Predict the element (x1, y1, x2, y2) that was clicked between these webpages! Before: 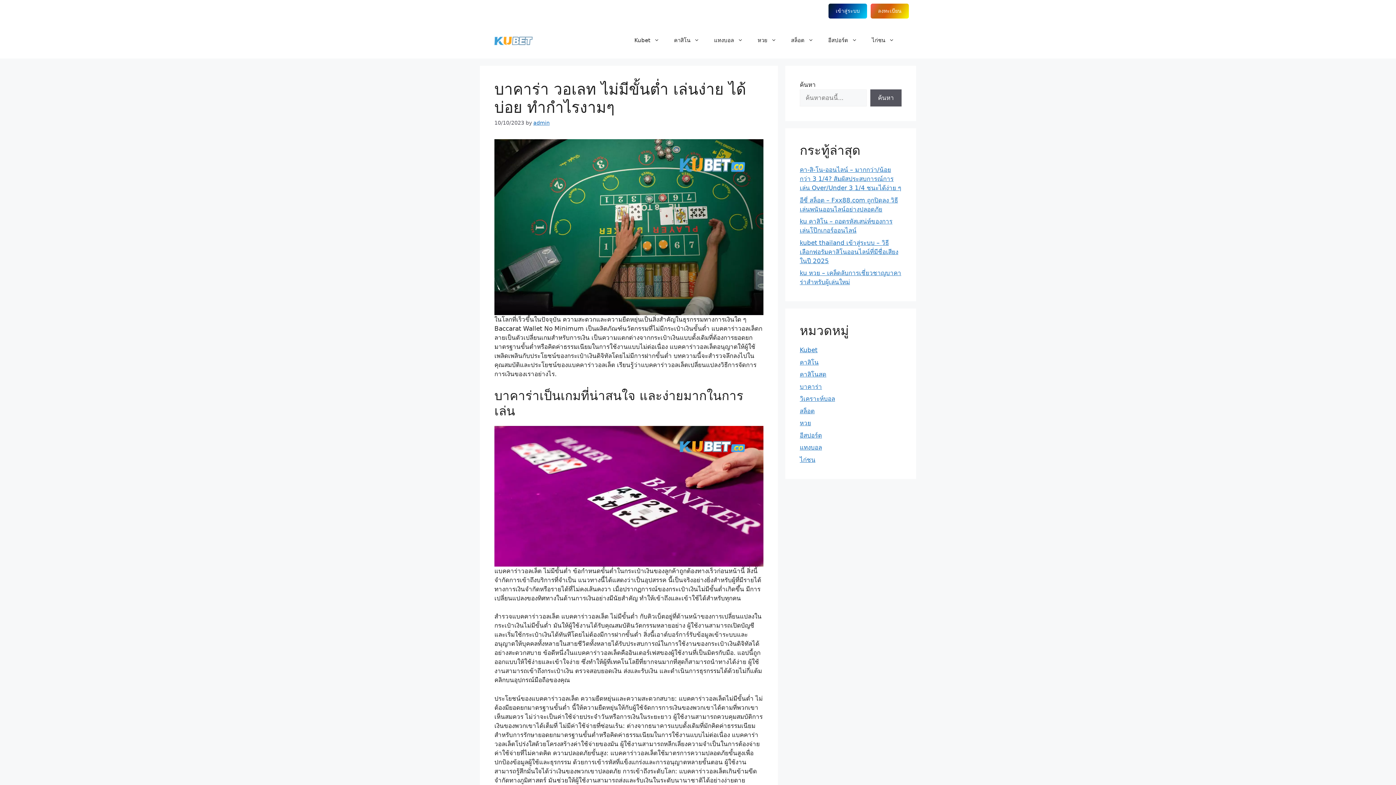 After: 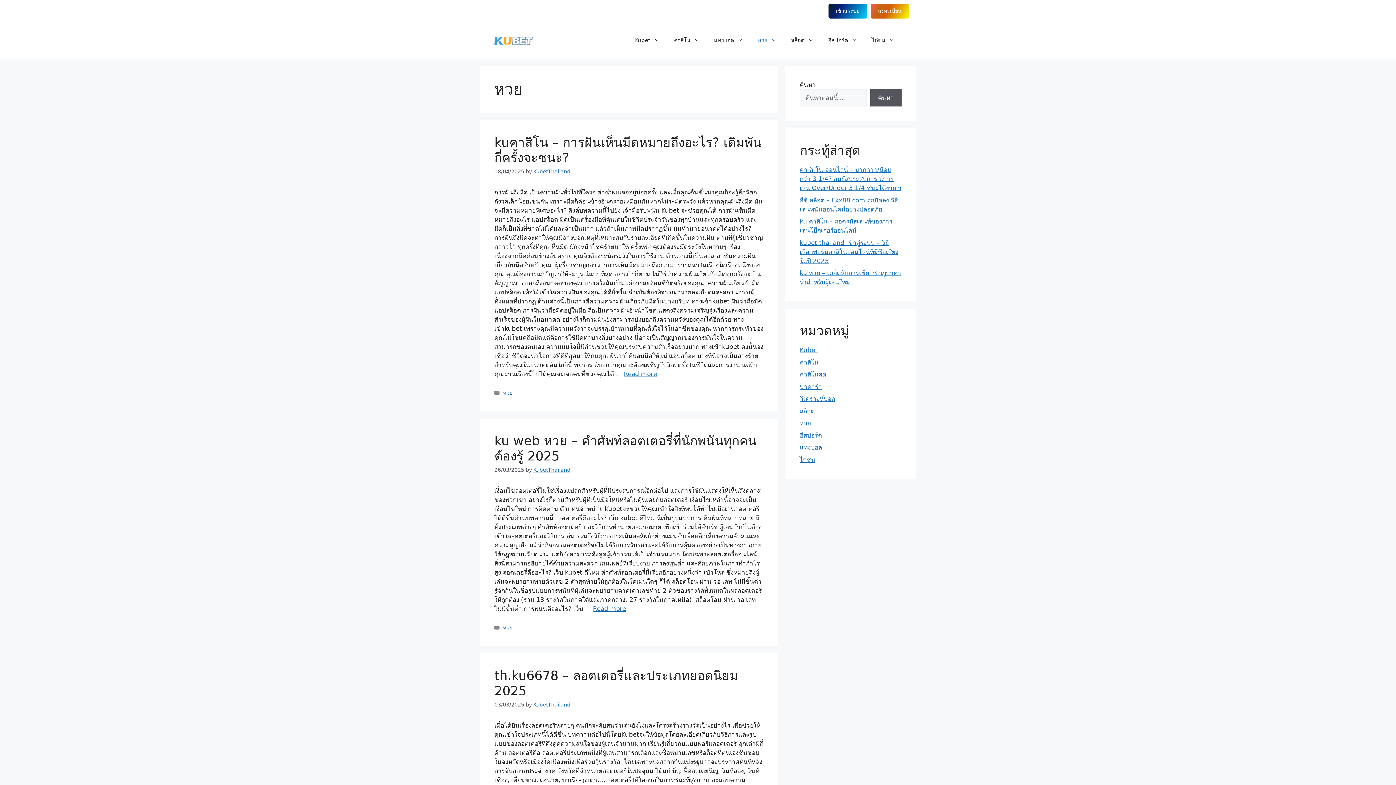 Action: label: หวย bbox: (800, 419, 811, 426)